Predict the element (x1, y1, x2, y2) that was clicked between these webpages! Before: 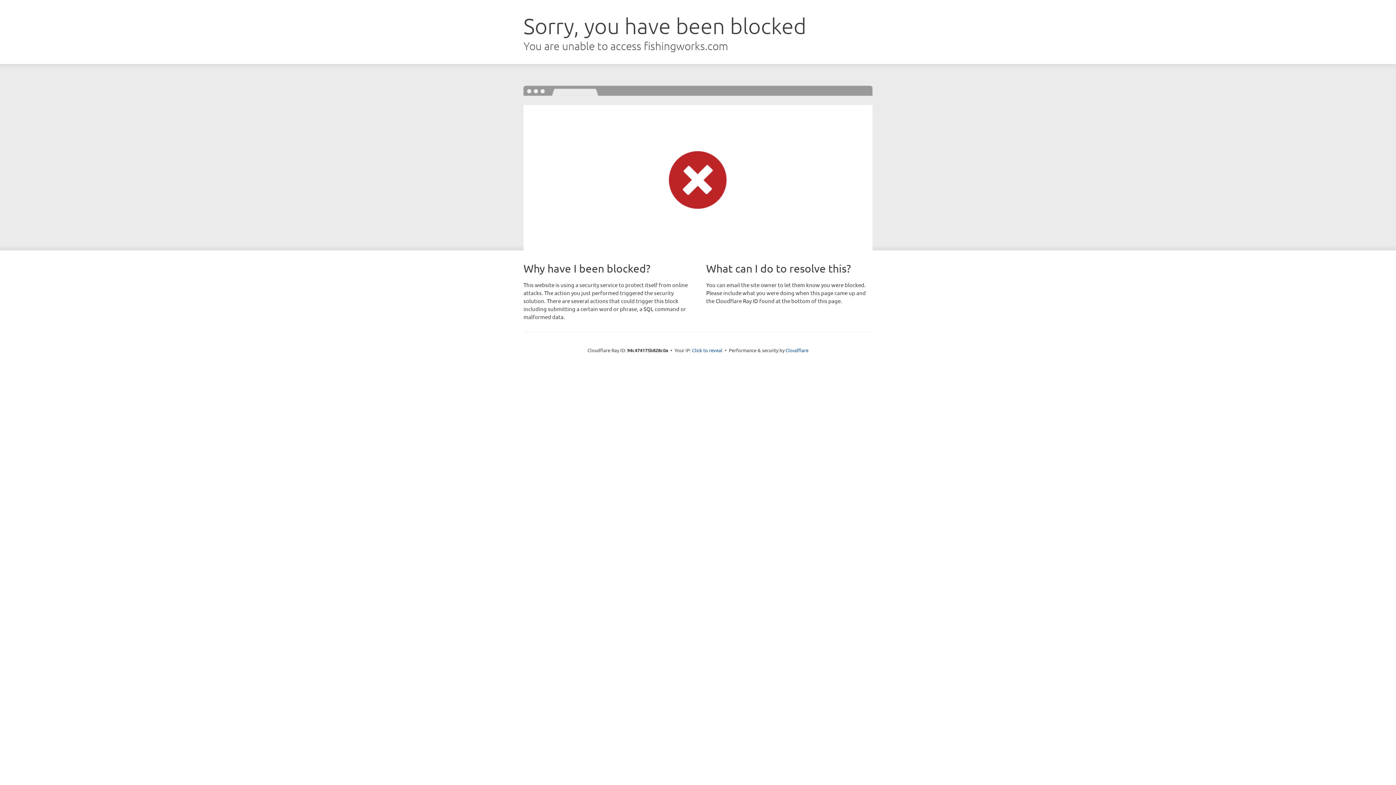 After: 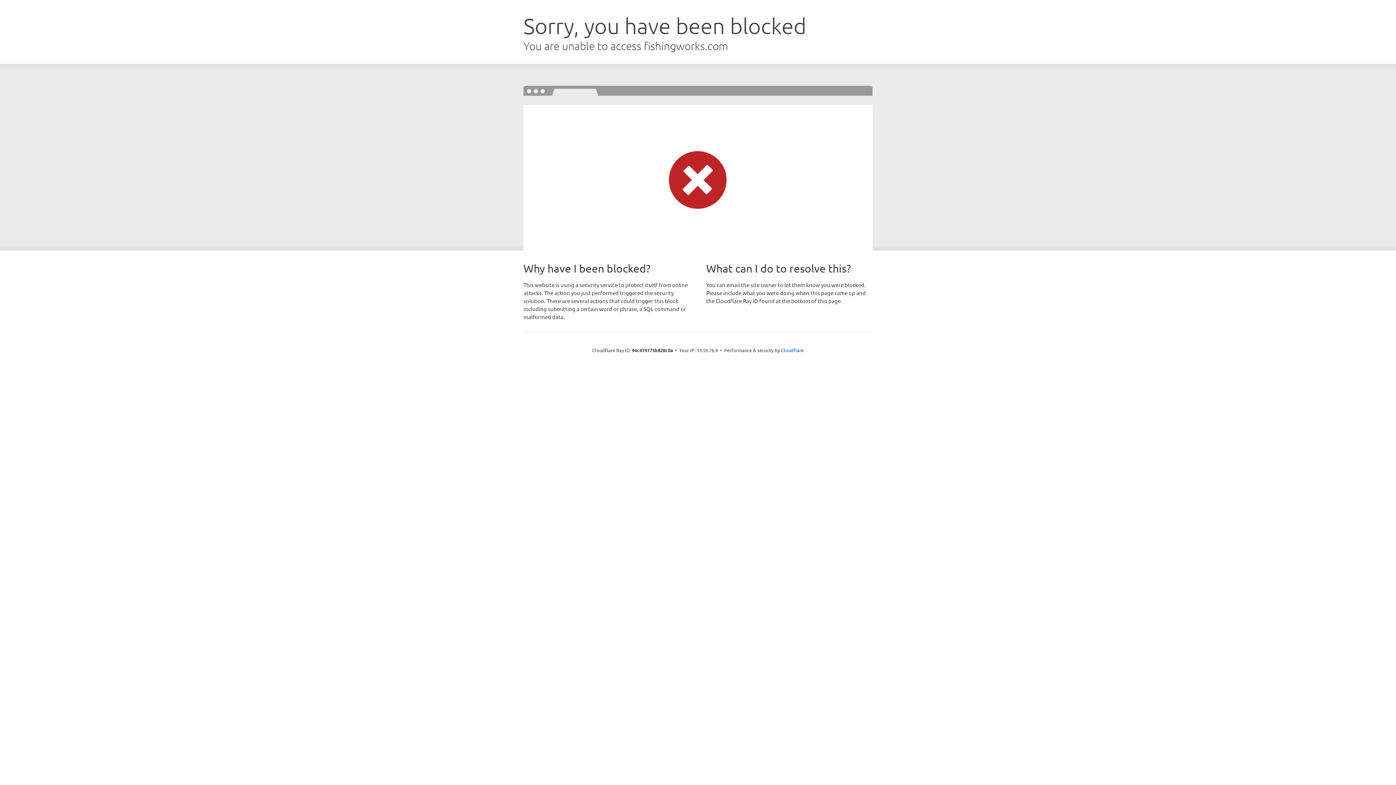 Action: label: Click to reveal bbox: (692, 346, 722, 353)